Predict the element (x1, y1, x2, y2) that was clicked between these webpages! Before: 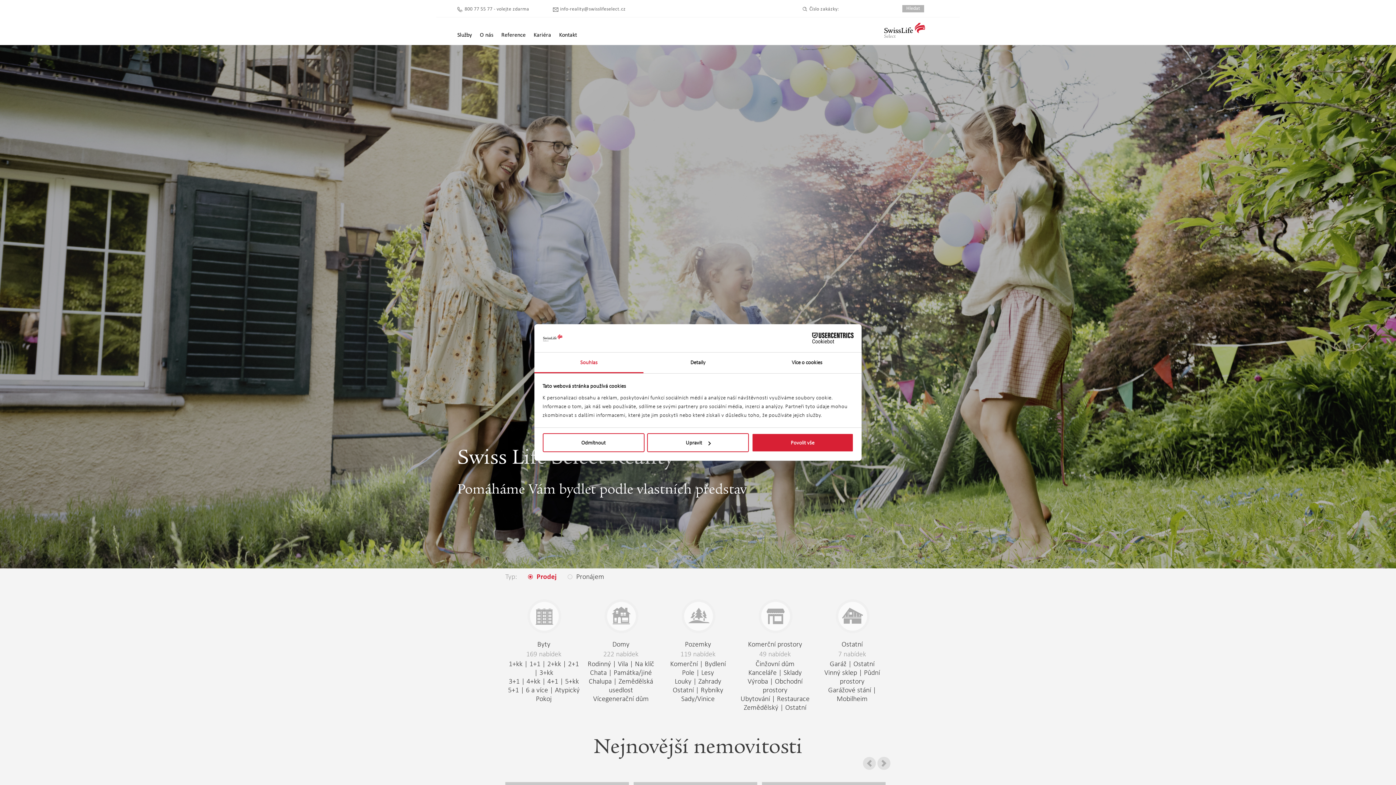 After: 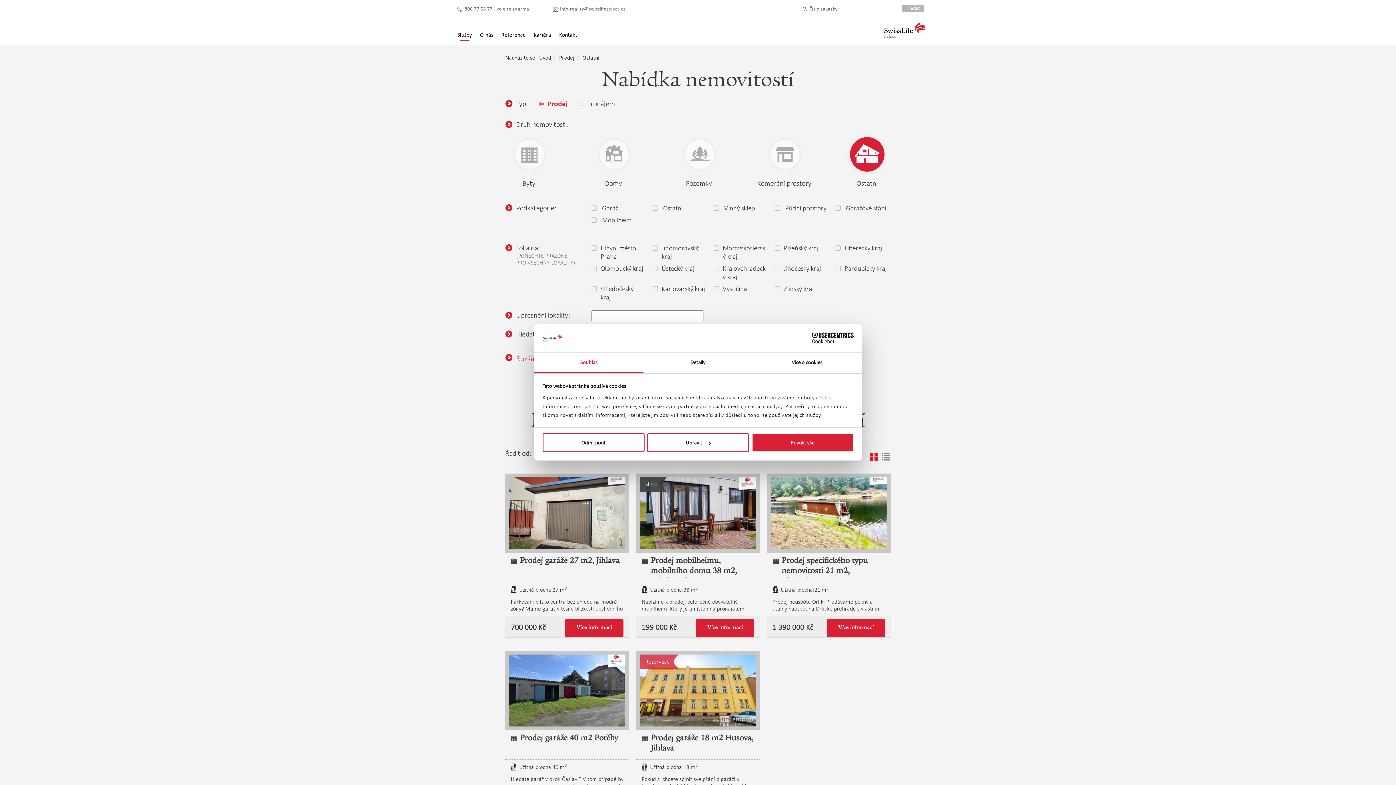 Action: label: Ostatní bbox: (841, 640, 862, 648)